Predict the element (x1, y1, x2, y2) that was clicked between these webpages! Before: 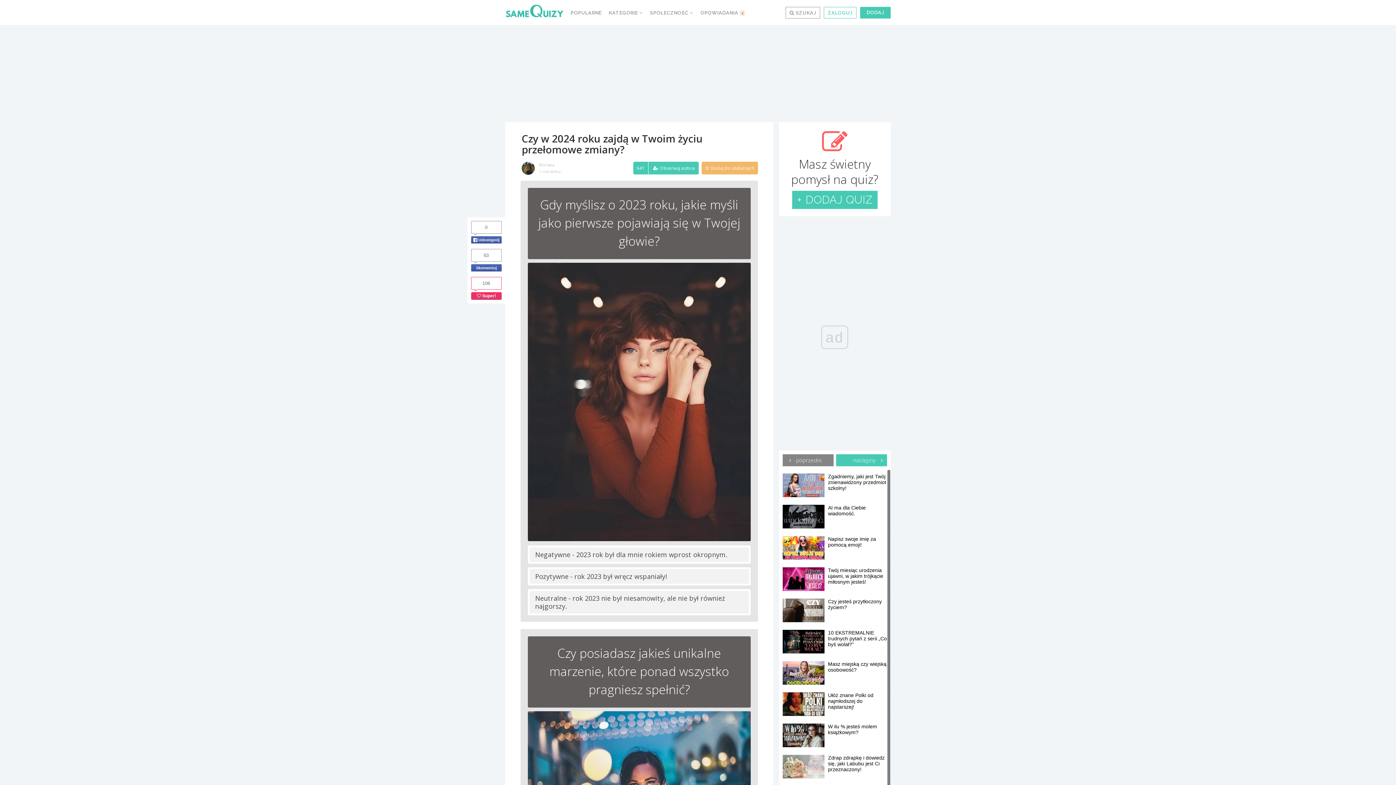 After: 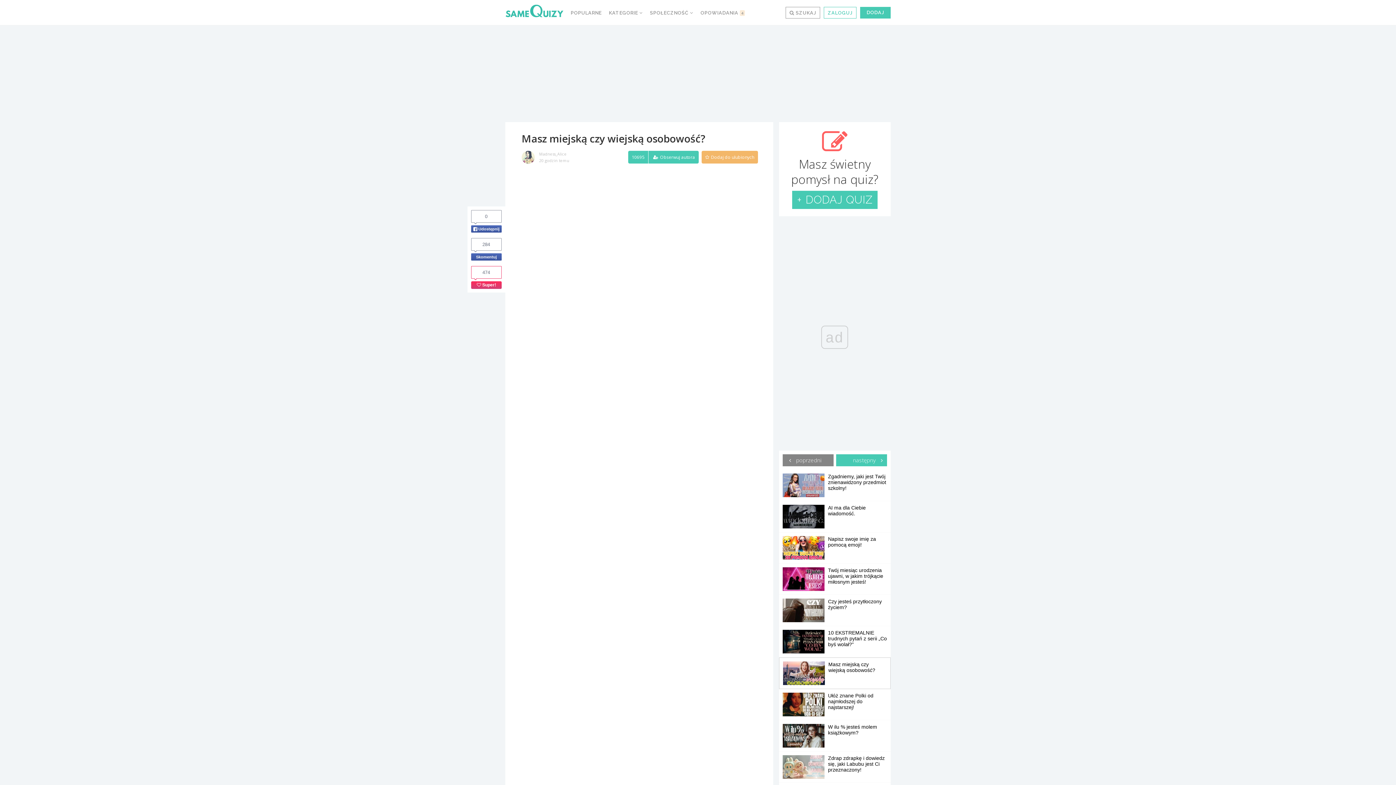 Action: bbox: (782, 661, 887, 673) label: Masz miejską czy wiejską osobowość?